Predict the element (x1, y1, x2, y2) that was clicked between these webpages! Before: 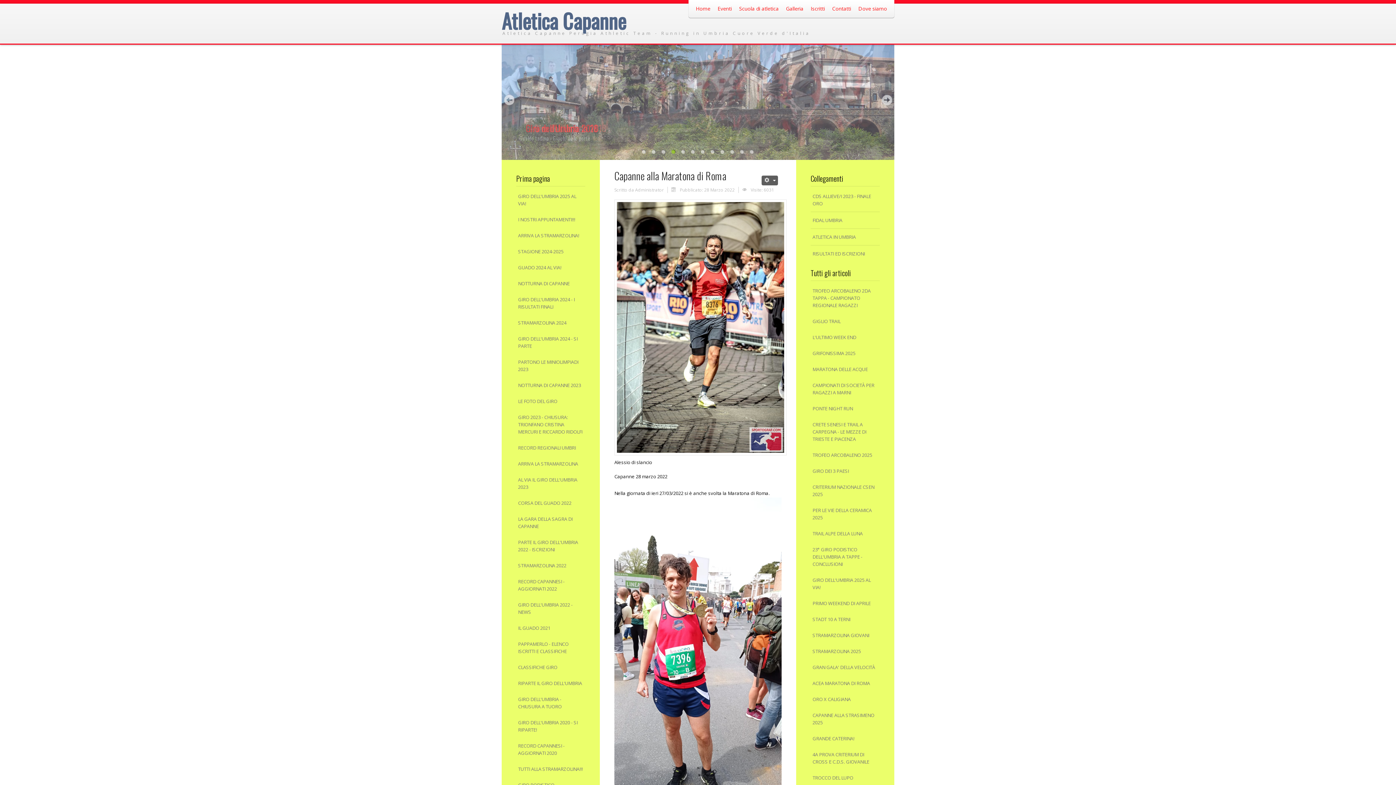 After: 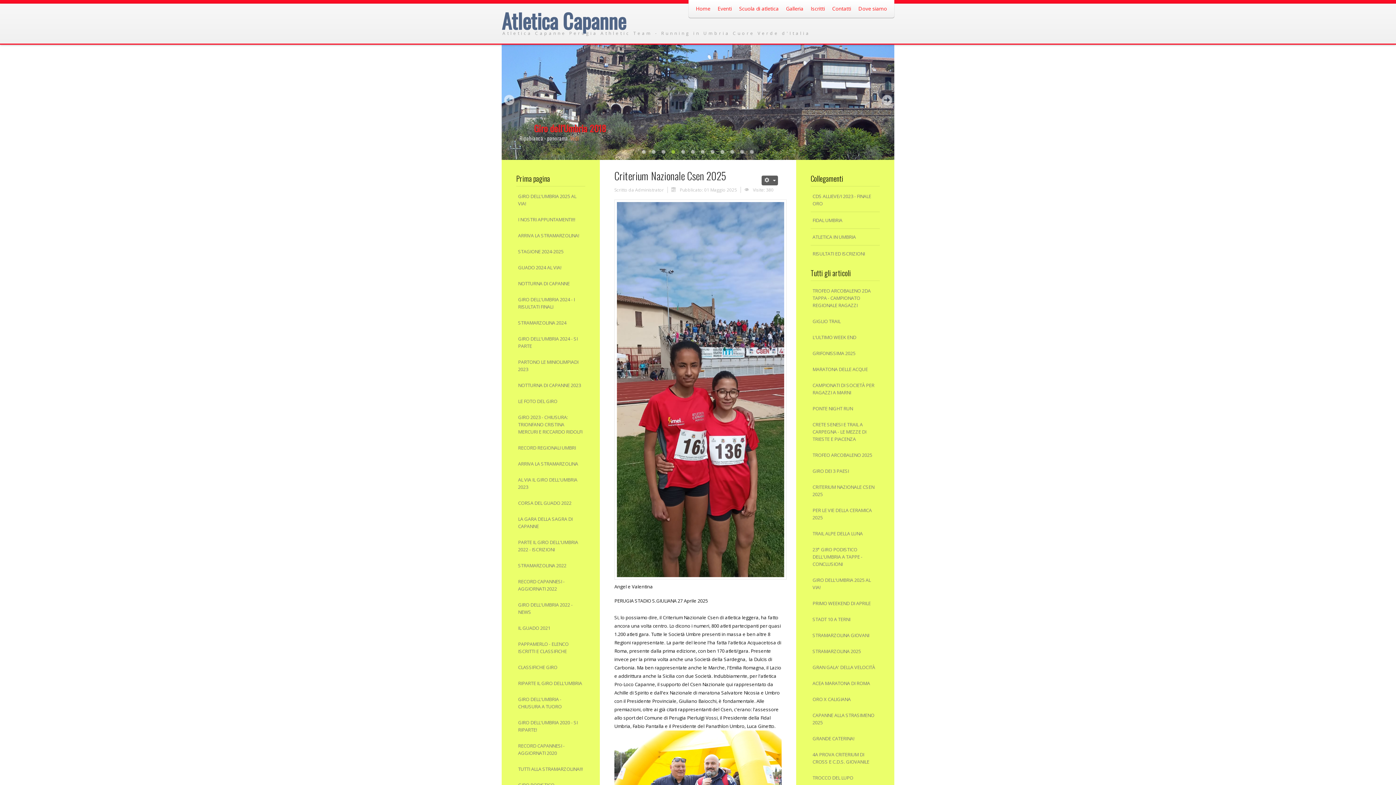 Action: label: CRITERIUM NAZIONALE CSEN 2025 bbox: (810, 479, 880, 502)